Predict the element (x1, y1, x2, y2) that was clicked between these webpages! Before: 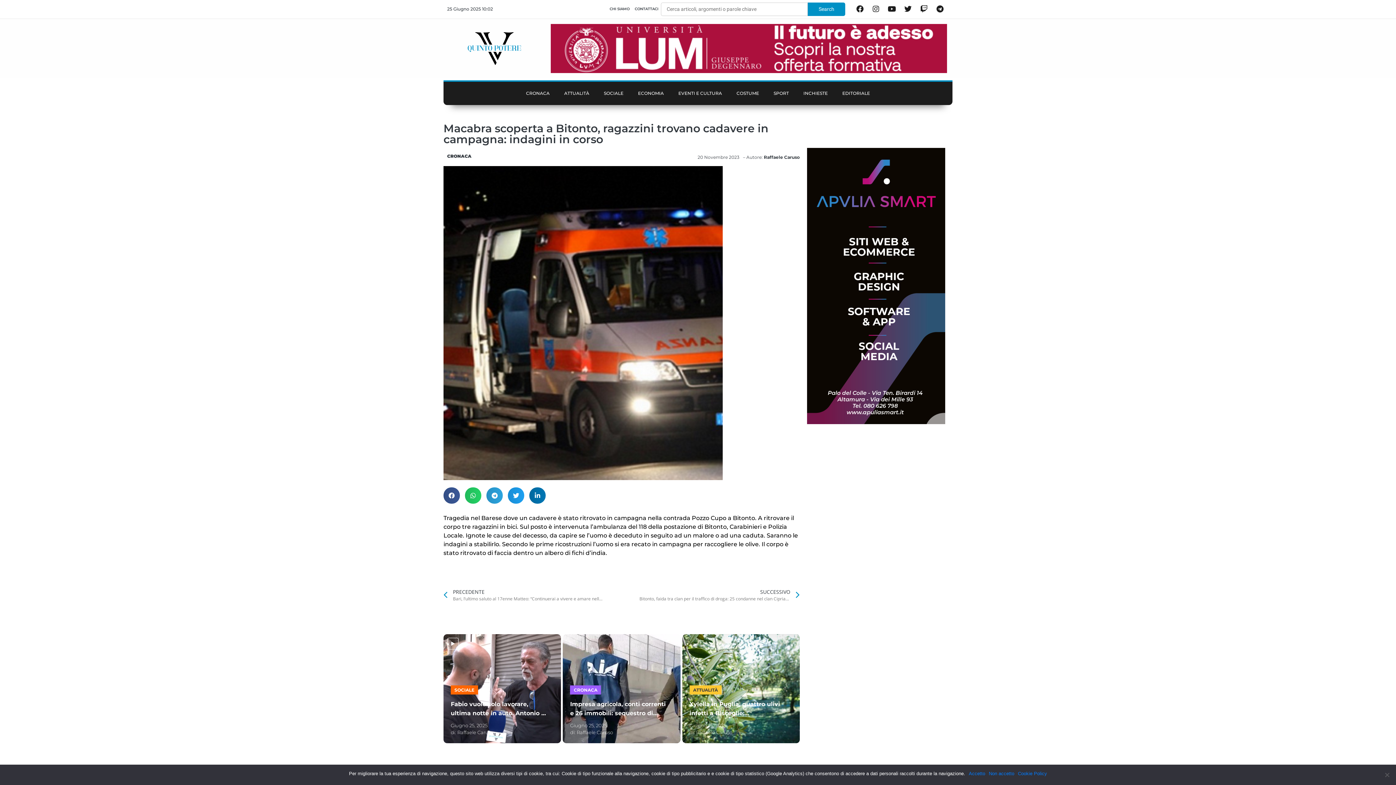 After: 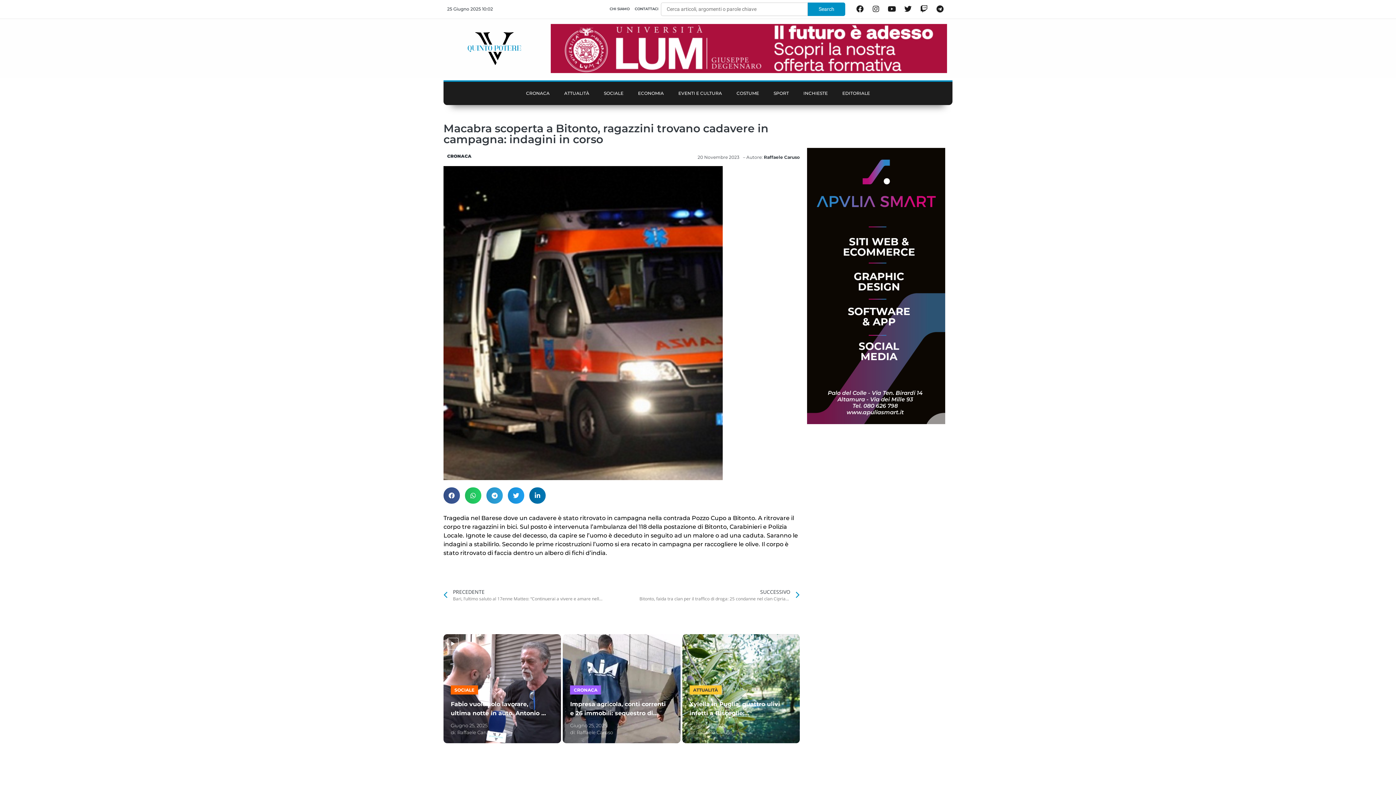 Action: label: Accetto bbox: (969, 770, 985, 777)